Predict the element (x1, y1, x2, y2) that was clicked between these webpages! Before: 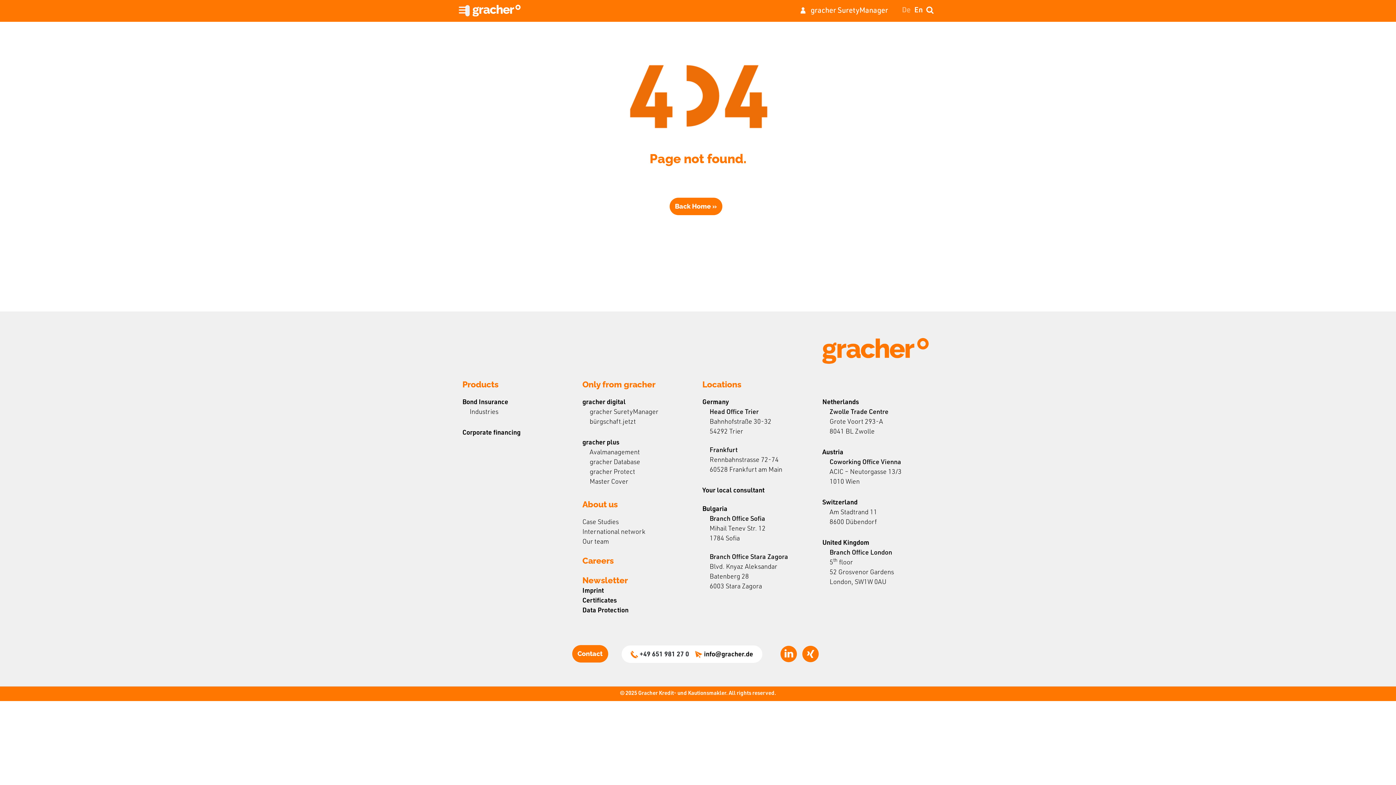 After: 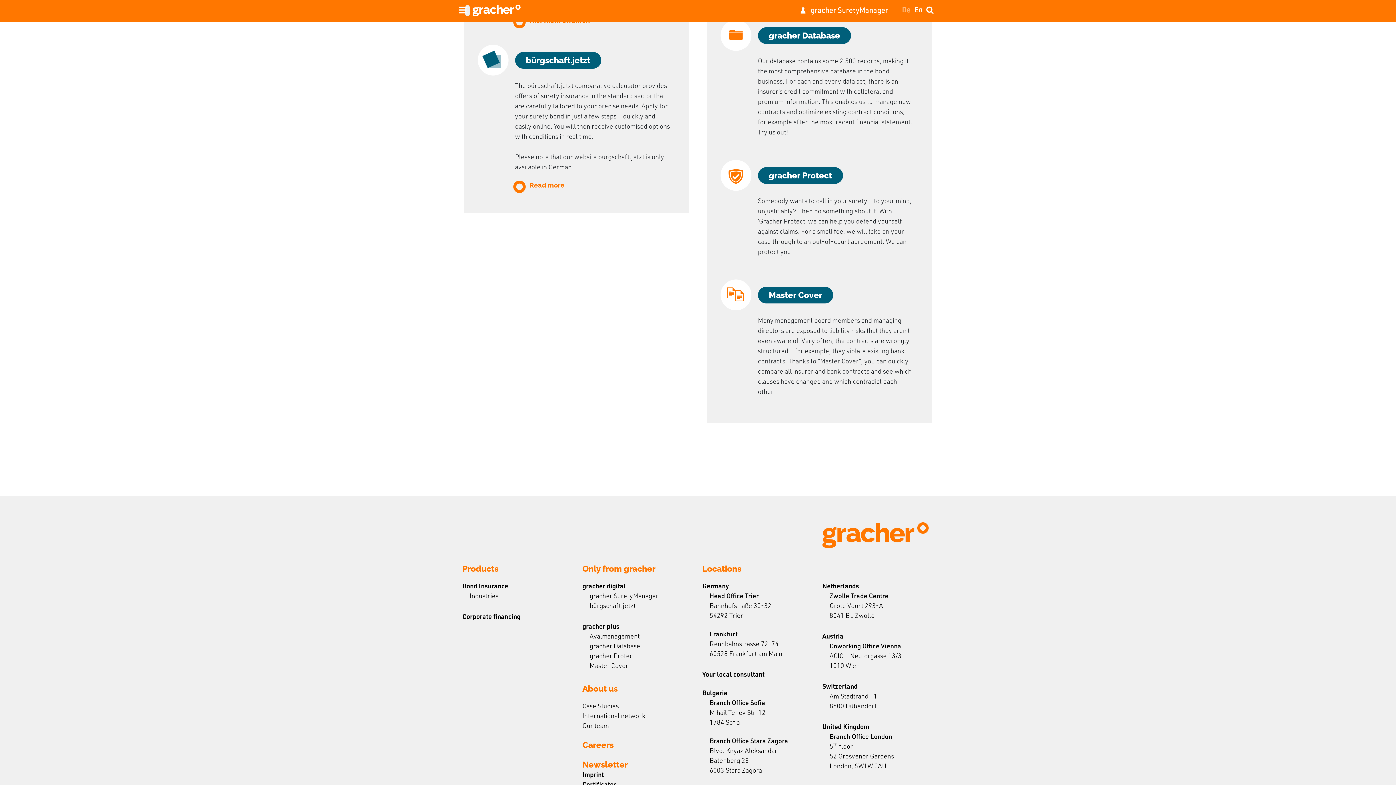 Action: label: gracher Database bbox: (589, 458, 693, 467)